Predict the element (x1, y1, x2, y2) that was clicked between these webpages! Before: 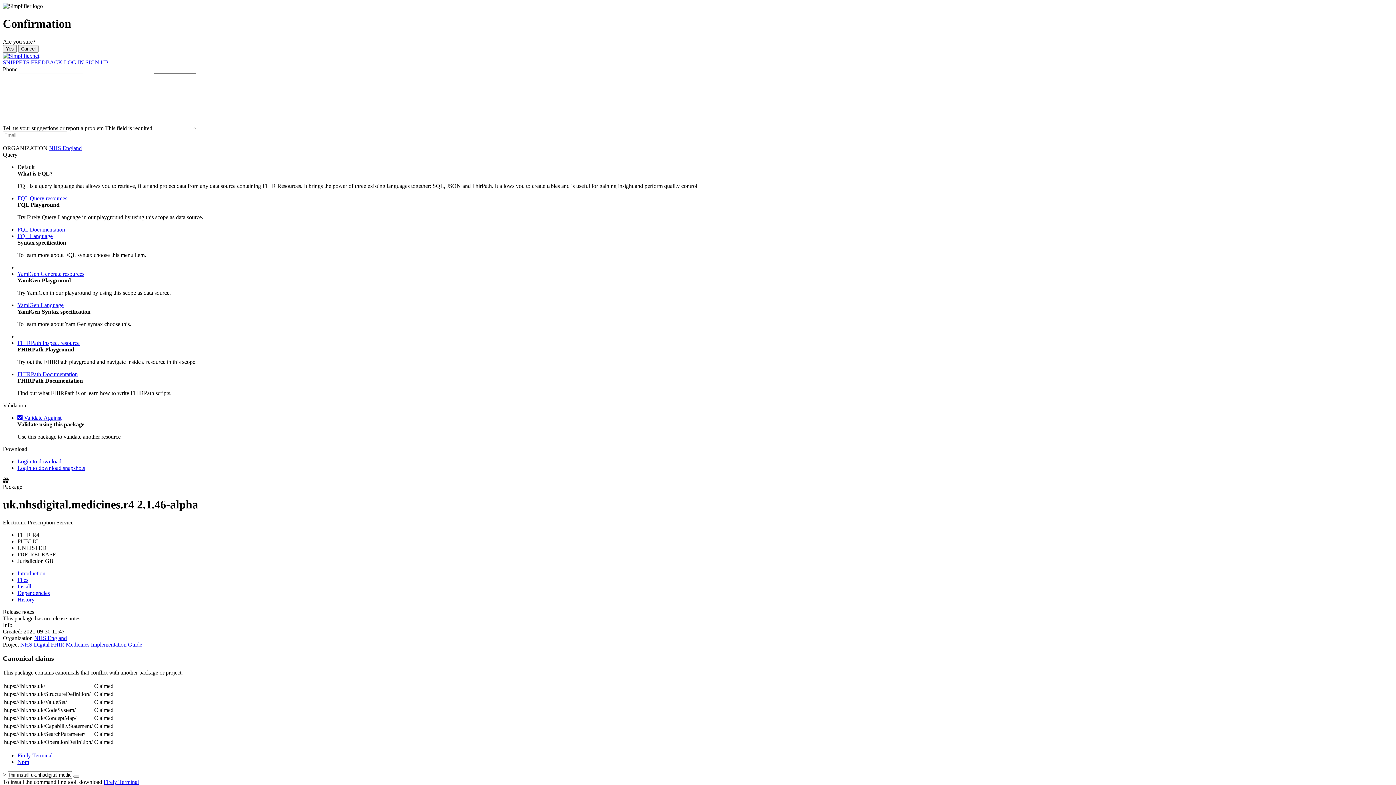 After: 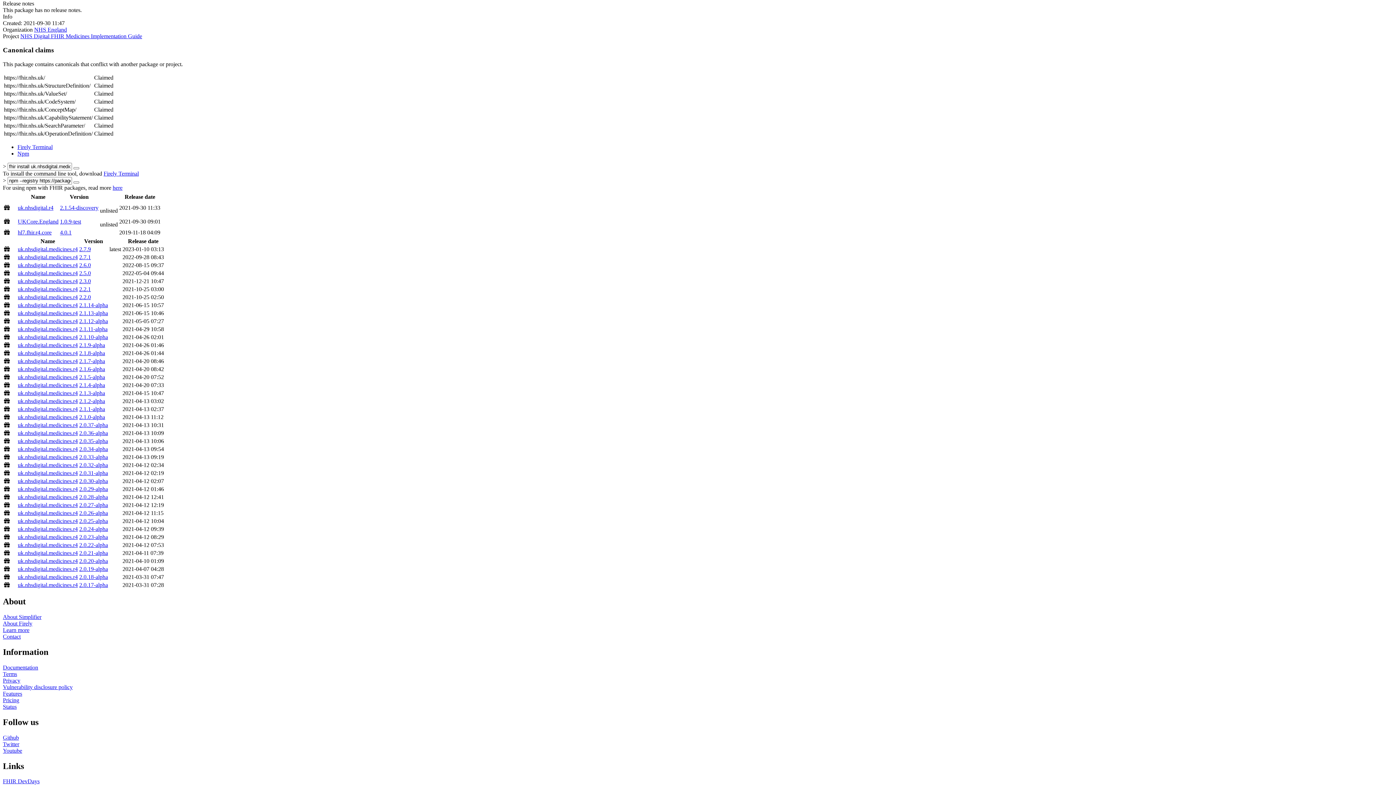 Action: bbox: (17, 570, 45, 576) label: Introduction